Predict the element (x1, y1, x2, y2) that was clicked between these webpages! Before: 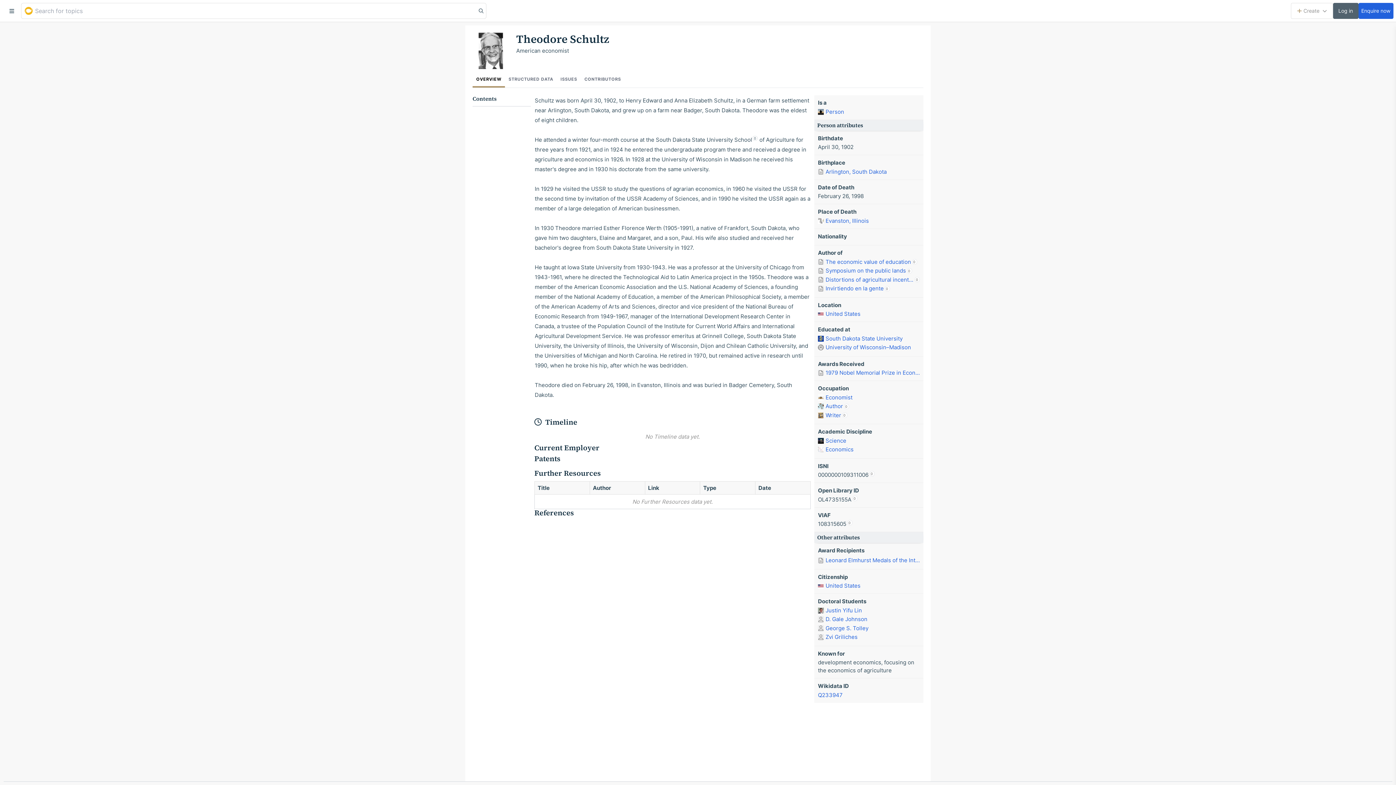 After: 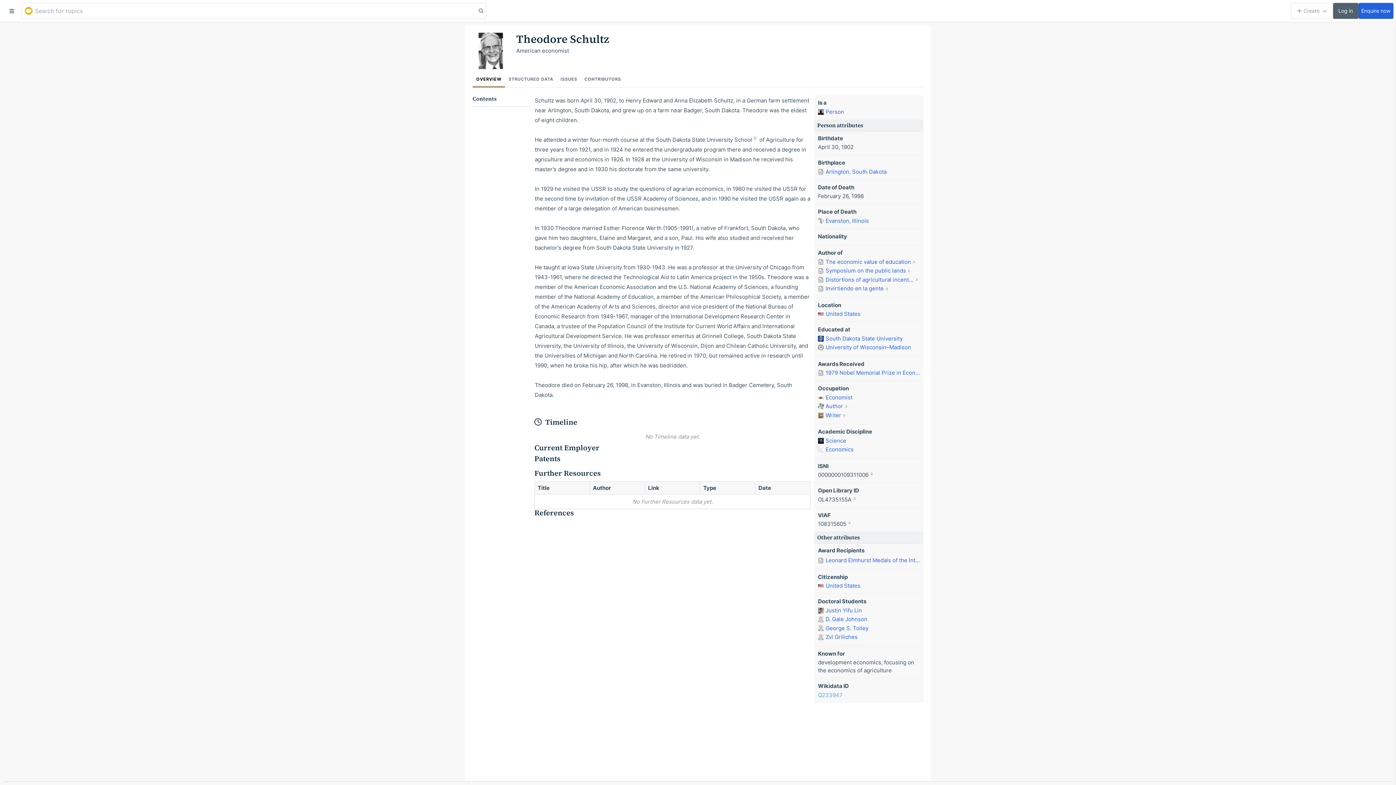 Action: label: Q233947 bbox: (818, 691, 842, 699)